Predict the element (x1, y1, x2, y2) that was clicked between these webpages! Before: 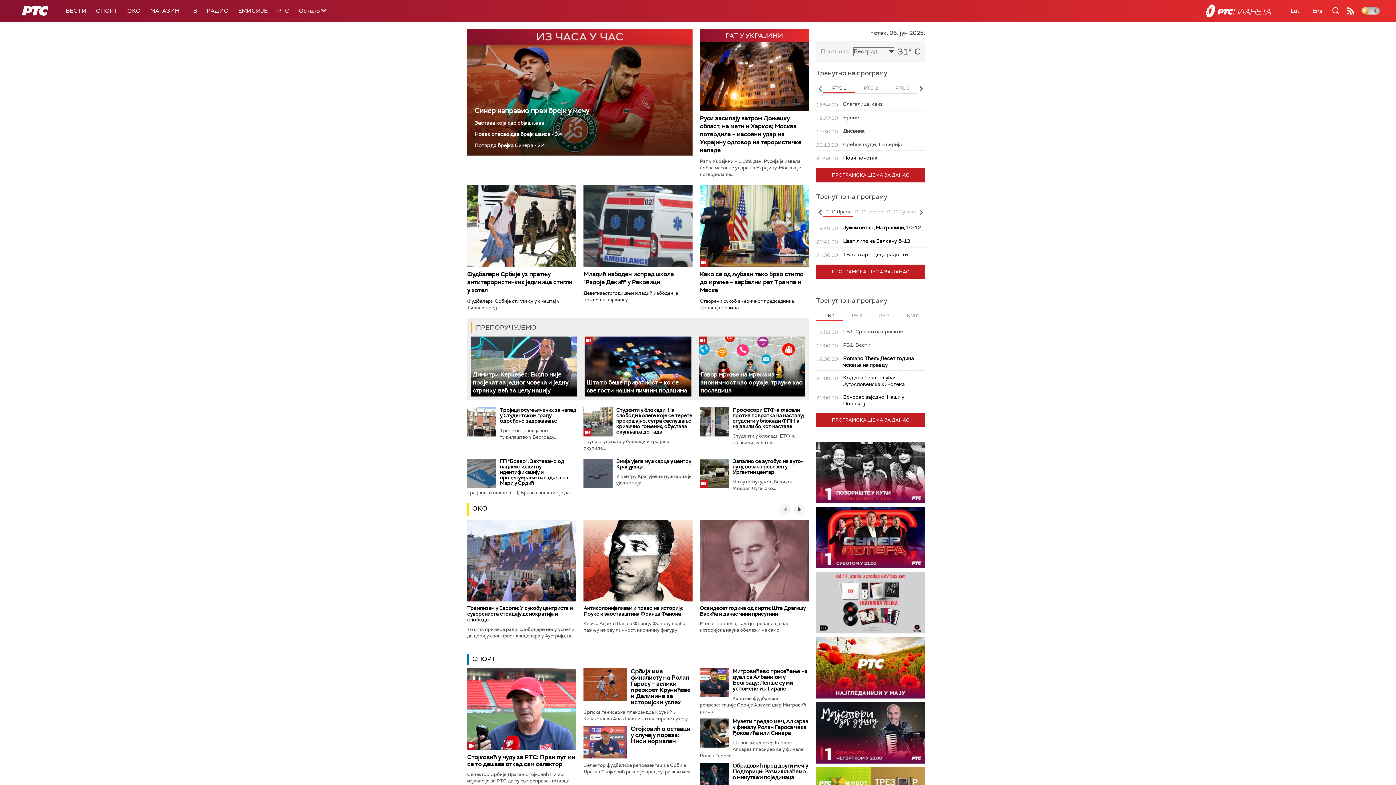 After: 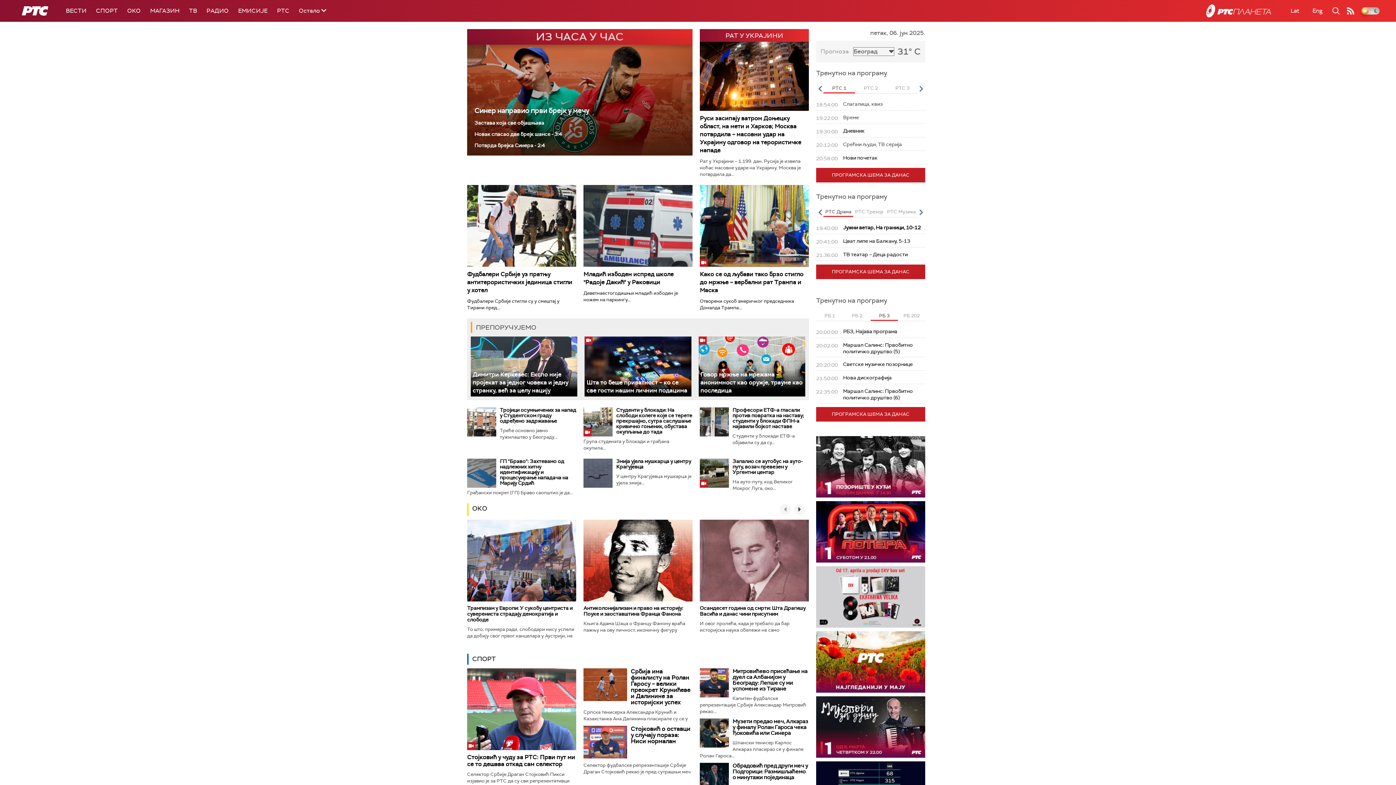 Action: label: РБ 3 bbox: (870, 311, 898, 321)